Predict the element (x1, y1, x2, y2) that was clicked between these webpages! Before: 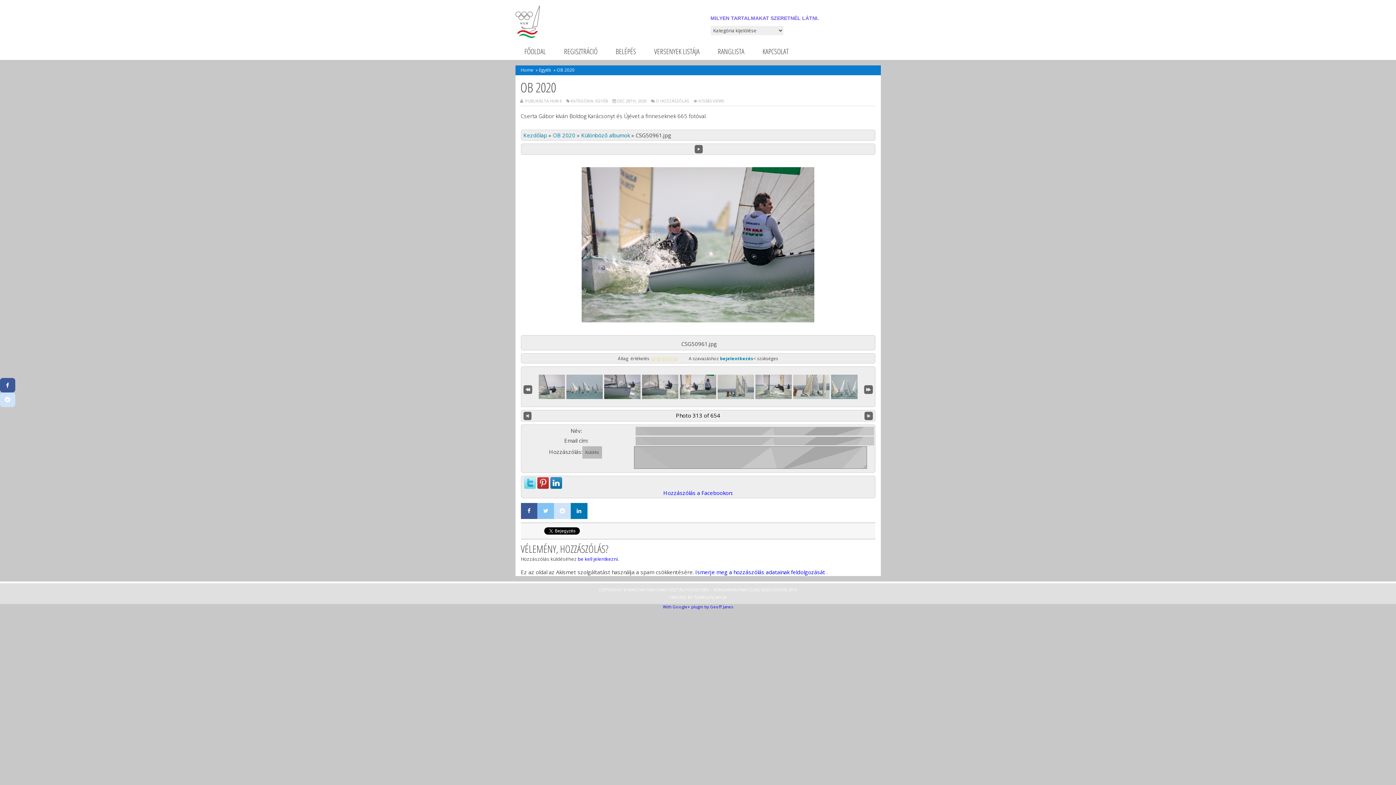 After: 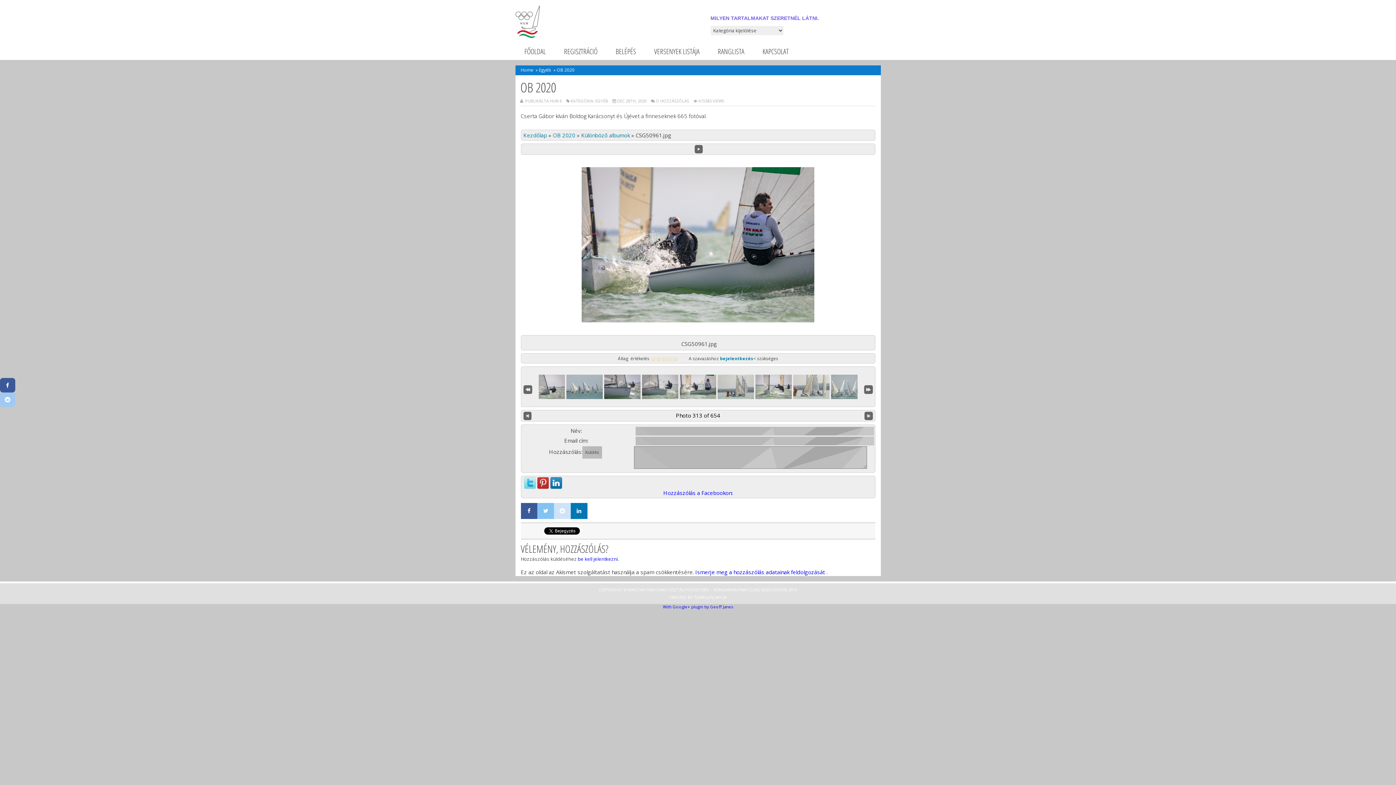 Action: bbox: (0, 392, 15, 407)